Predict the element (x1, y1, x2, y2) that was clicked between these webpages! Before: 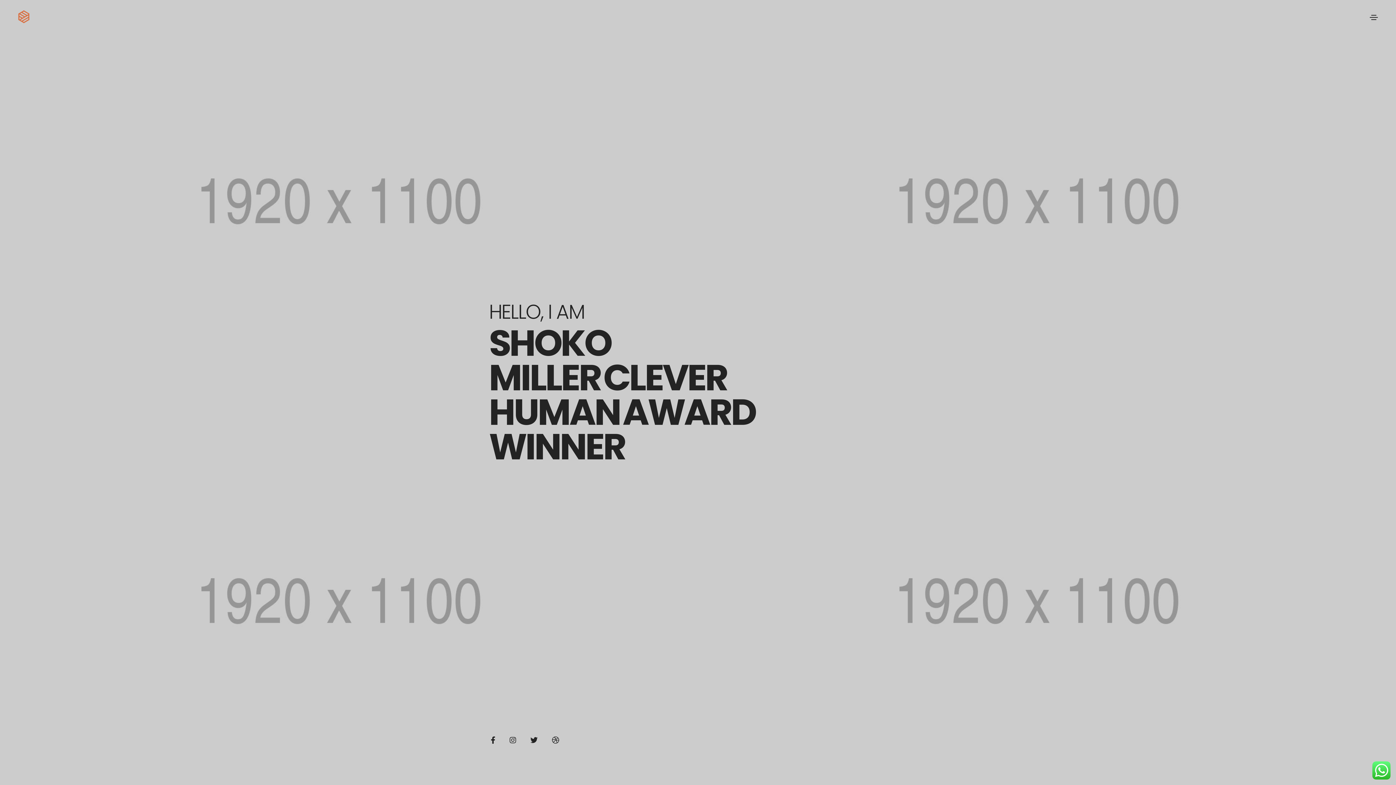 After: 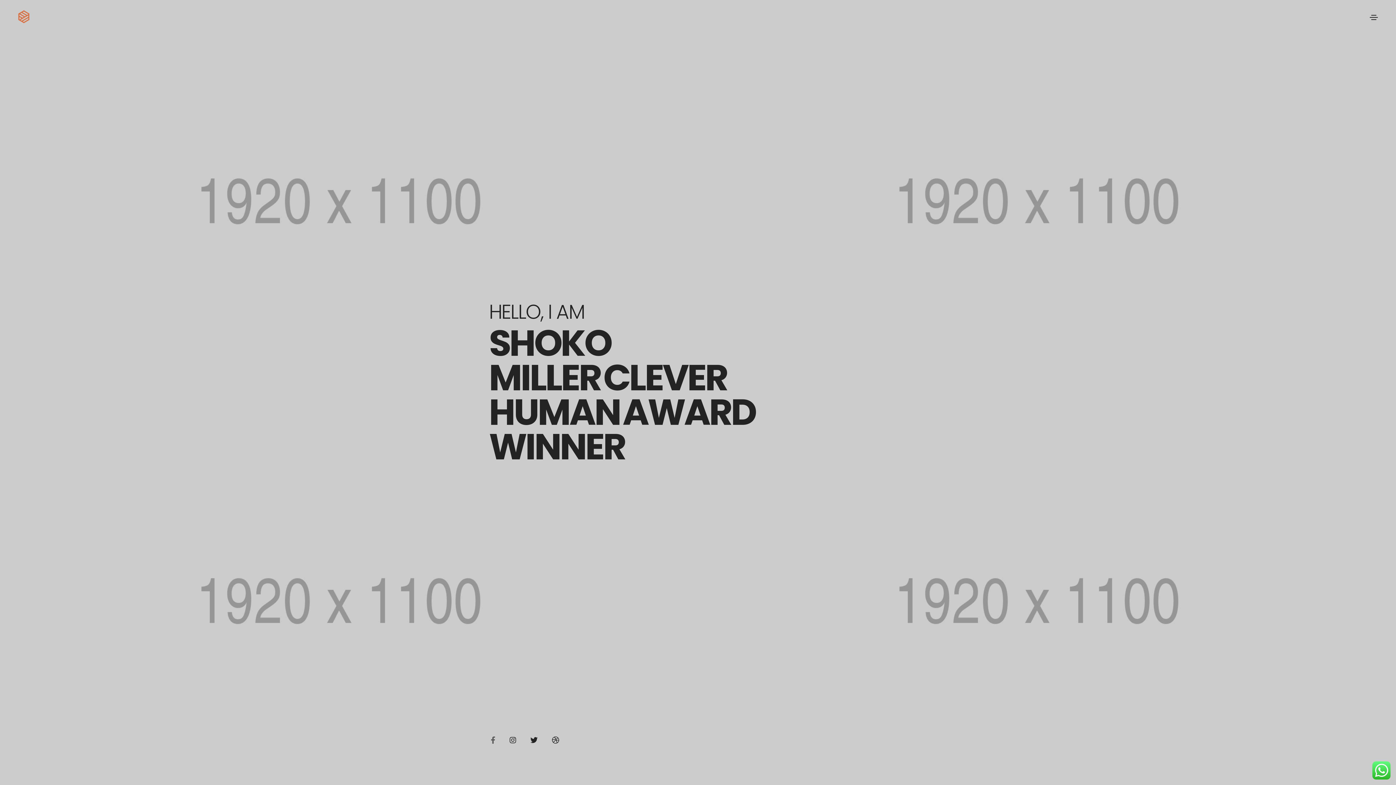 Action: bbox: (490, 730, 495, 749)